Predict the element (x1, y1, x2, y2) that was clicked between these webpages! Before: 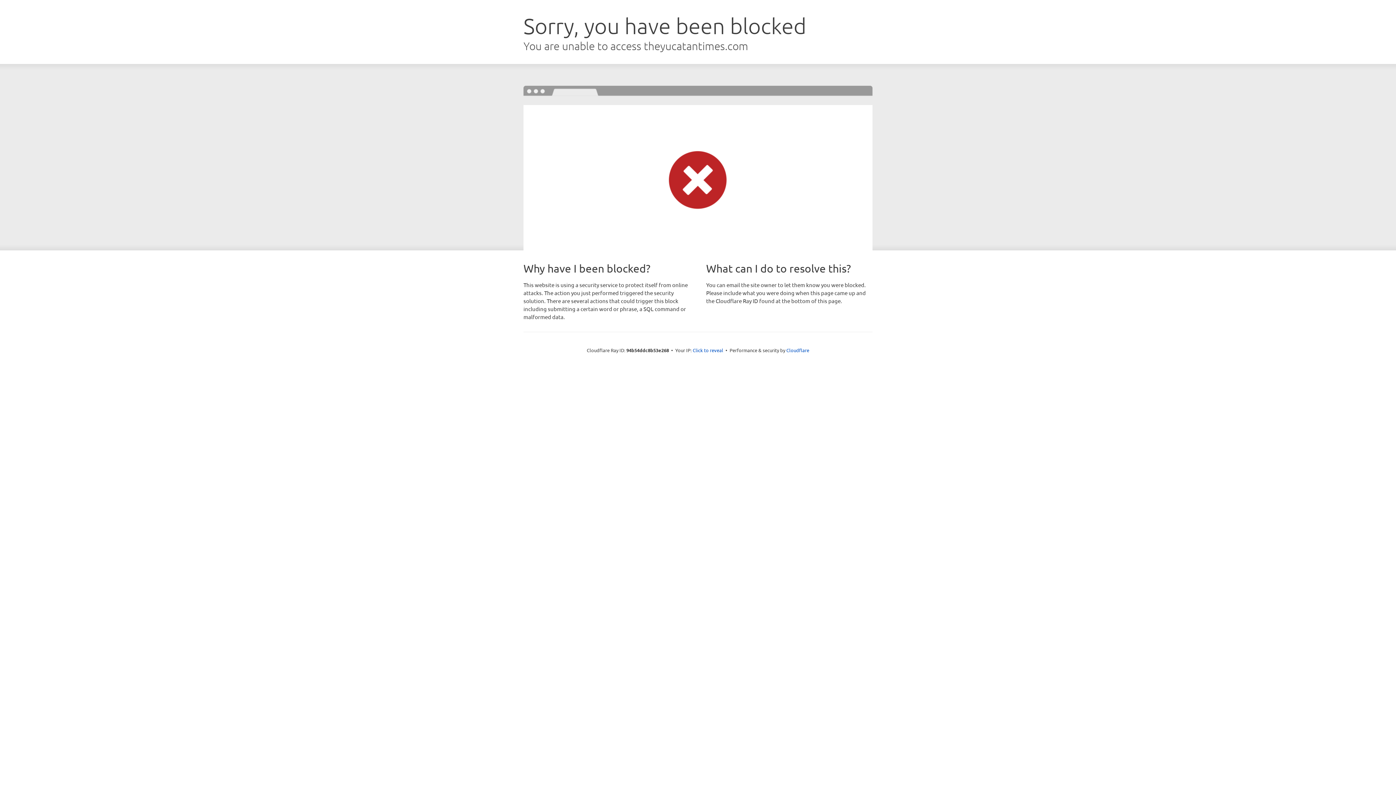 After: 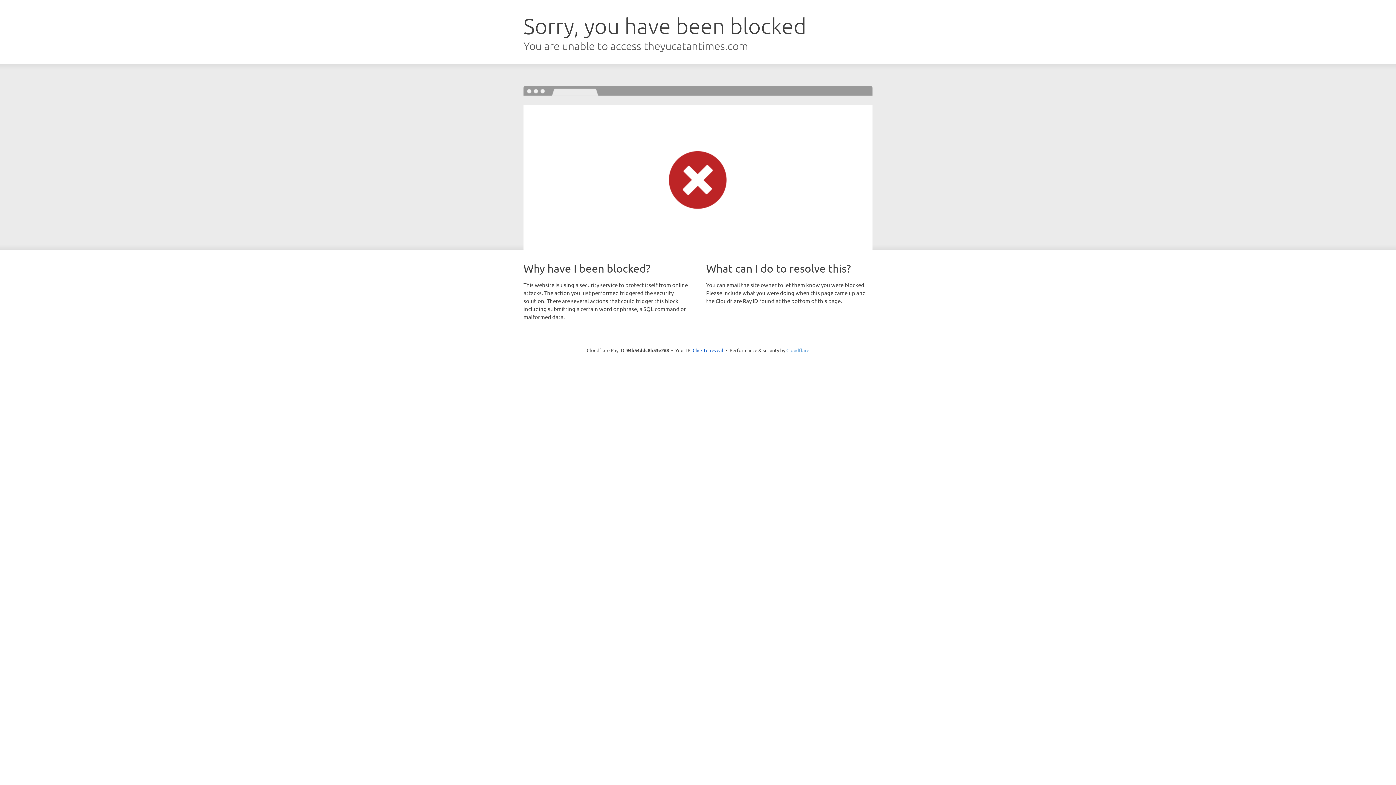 Action: label: Cloudflare bbox: (786, 347, 809, 353)